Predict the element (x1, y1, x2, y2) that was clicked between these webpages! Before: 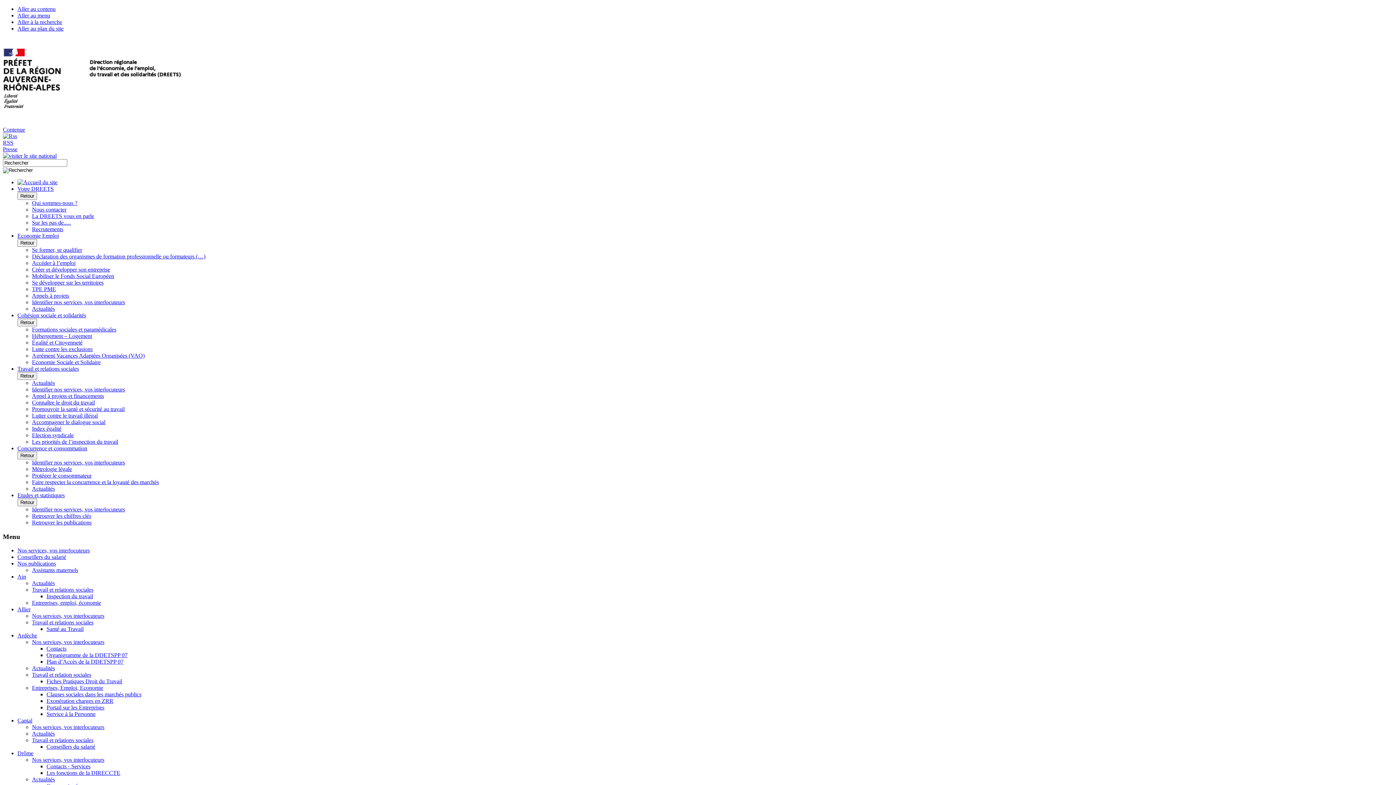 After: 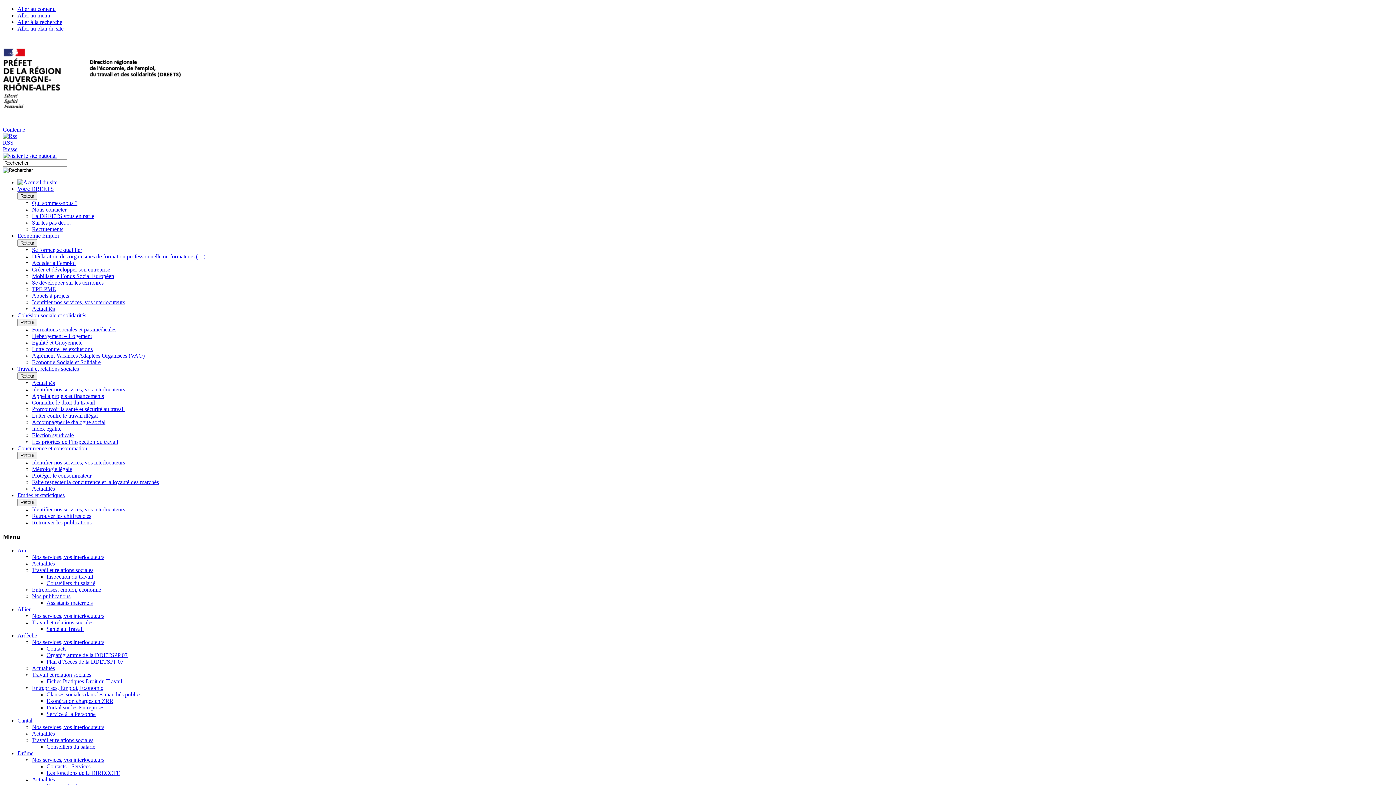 Action: label: Contacts - Services bbox: (46, 763, 90, 769)